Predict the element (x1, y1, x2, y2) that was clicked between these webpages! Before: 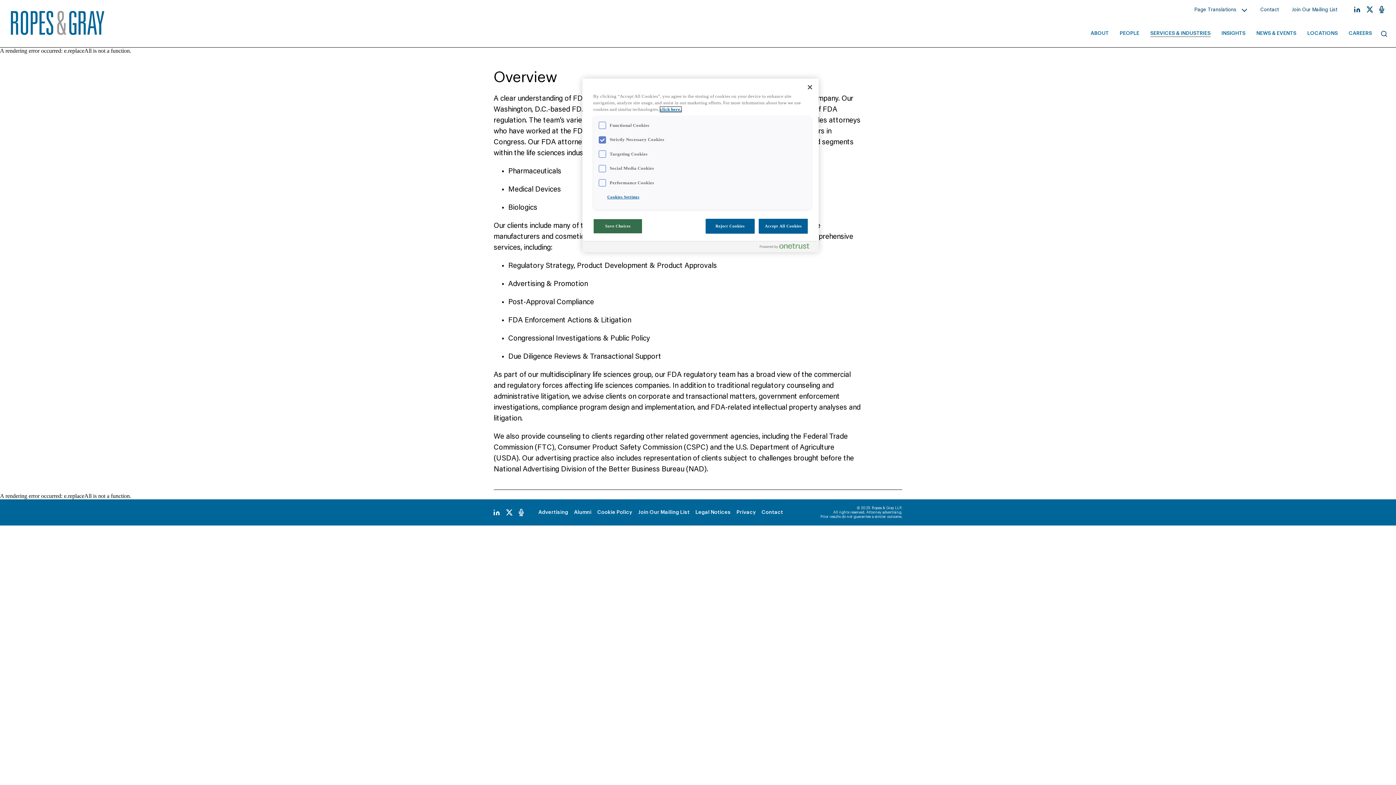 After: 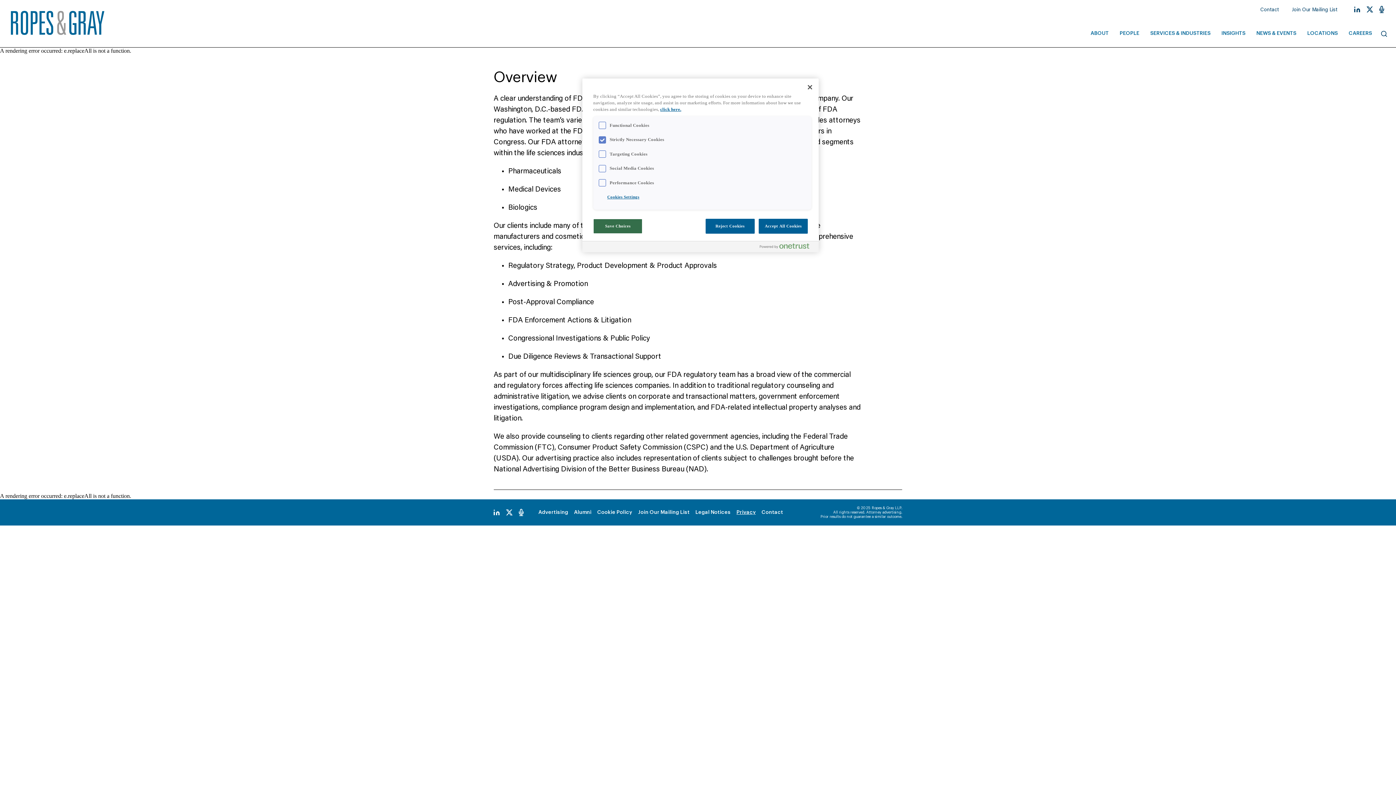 Action: bbox: (733, 506, 758, 518) label: Privacy